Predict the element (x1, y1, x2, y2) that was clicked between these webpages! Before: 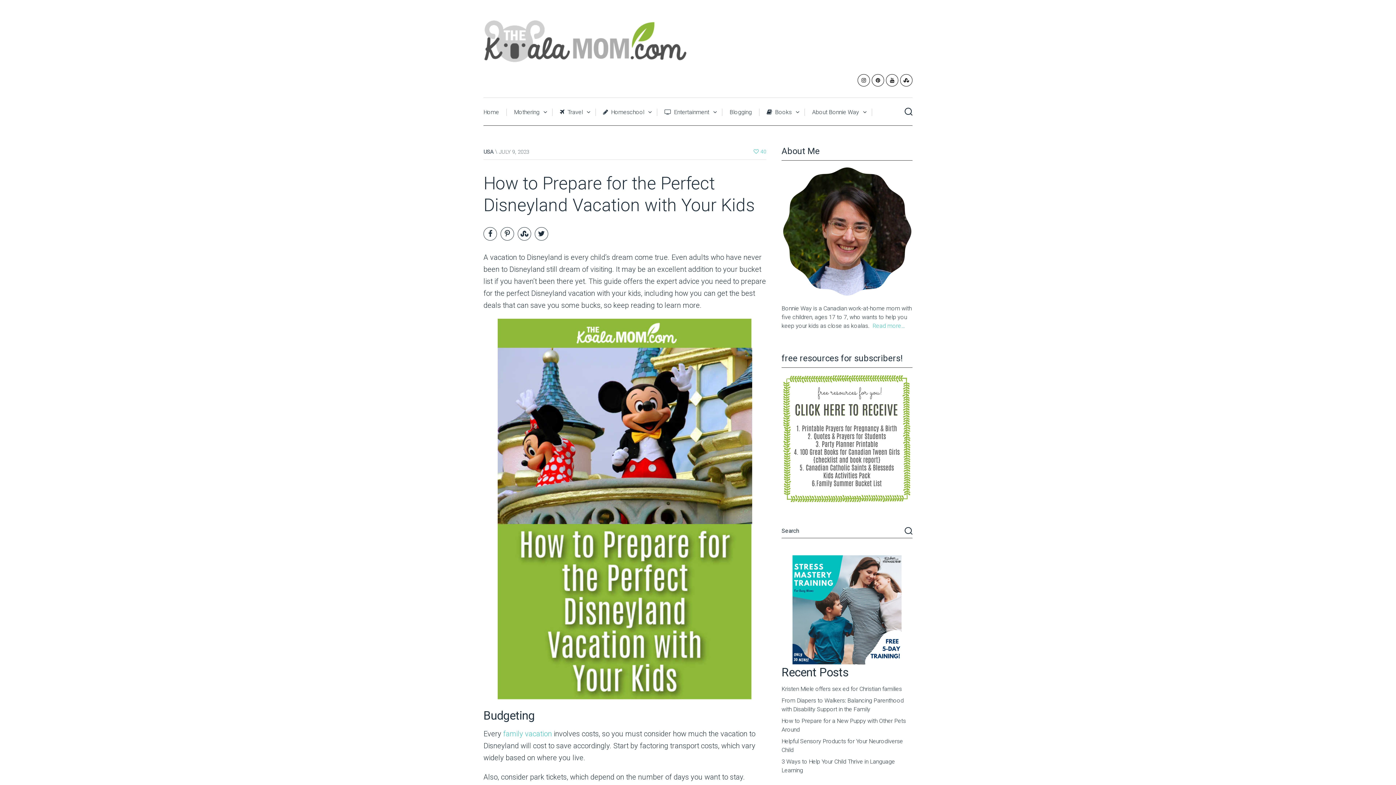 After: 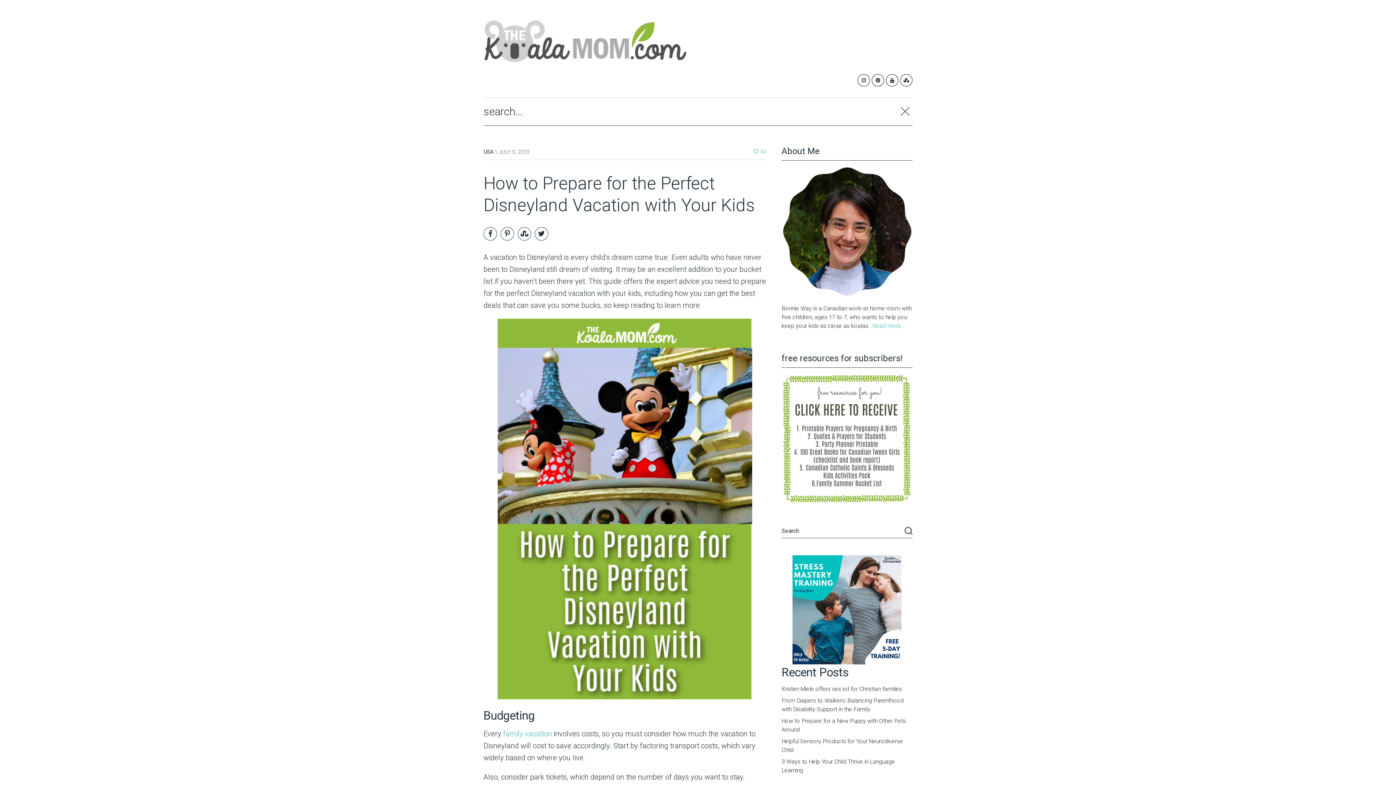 Action: bbox: (904, 106, 912, 115)